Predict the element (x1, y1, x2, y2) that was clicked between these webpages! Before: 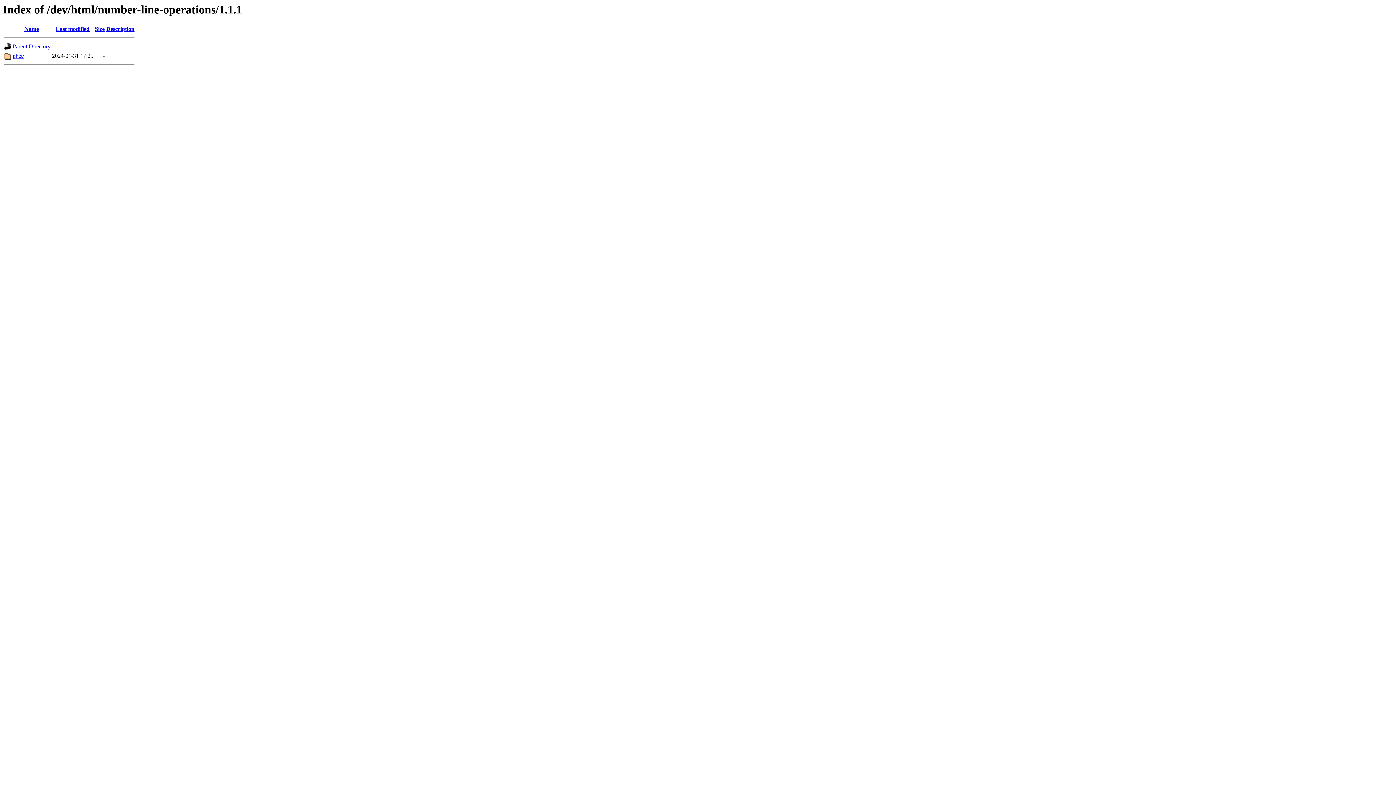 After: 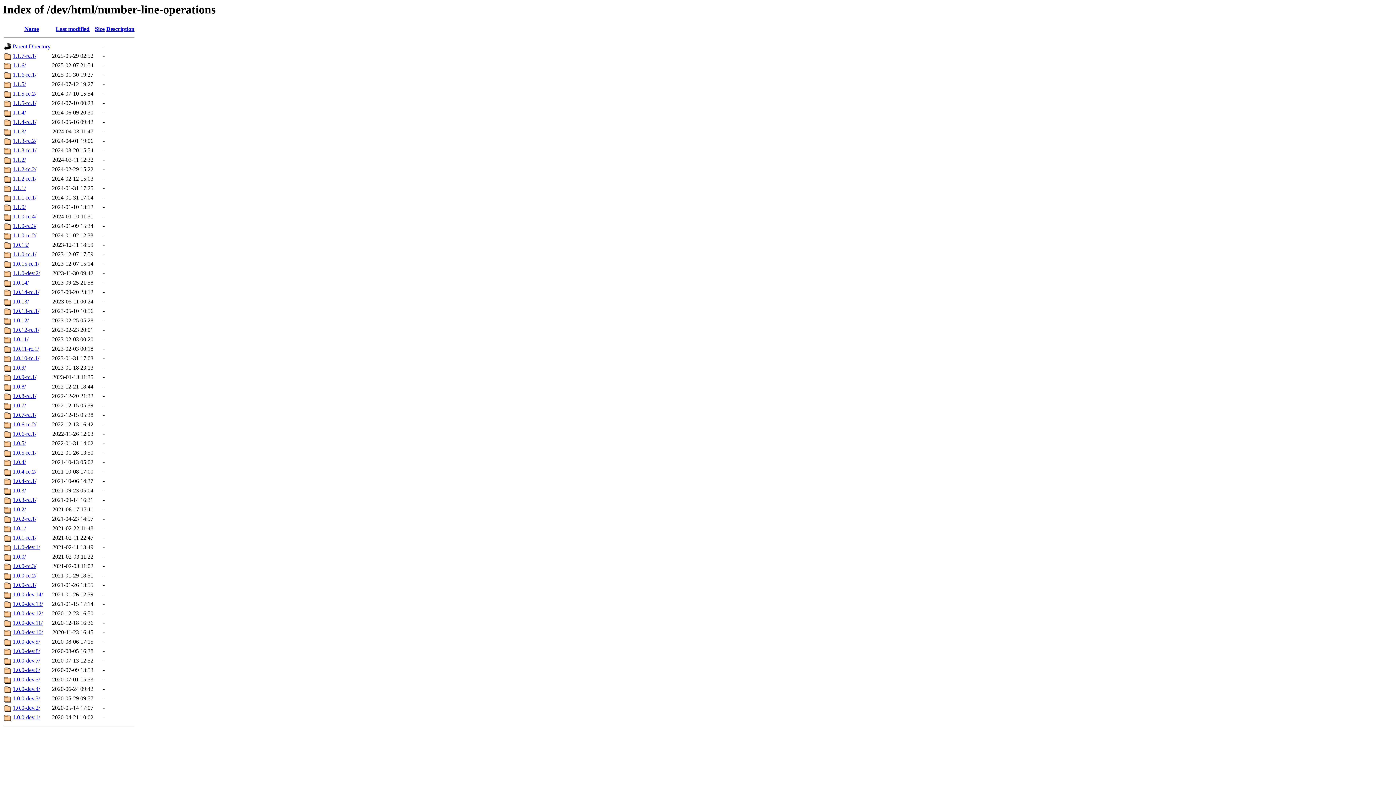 Action: label: Parent Directory bbox: (12, 43, 50, 49)